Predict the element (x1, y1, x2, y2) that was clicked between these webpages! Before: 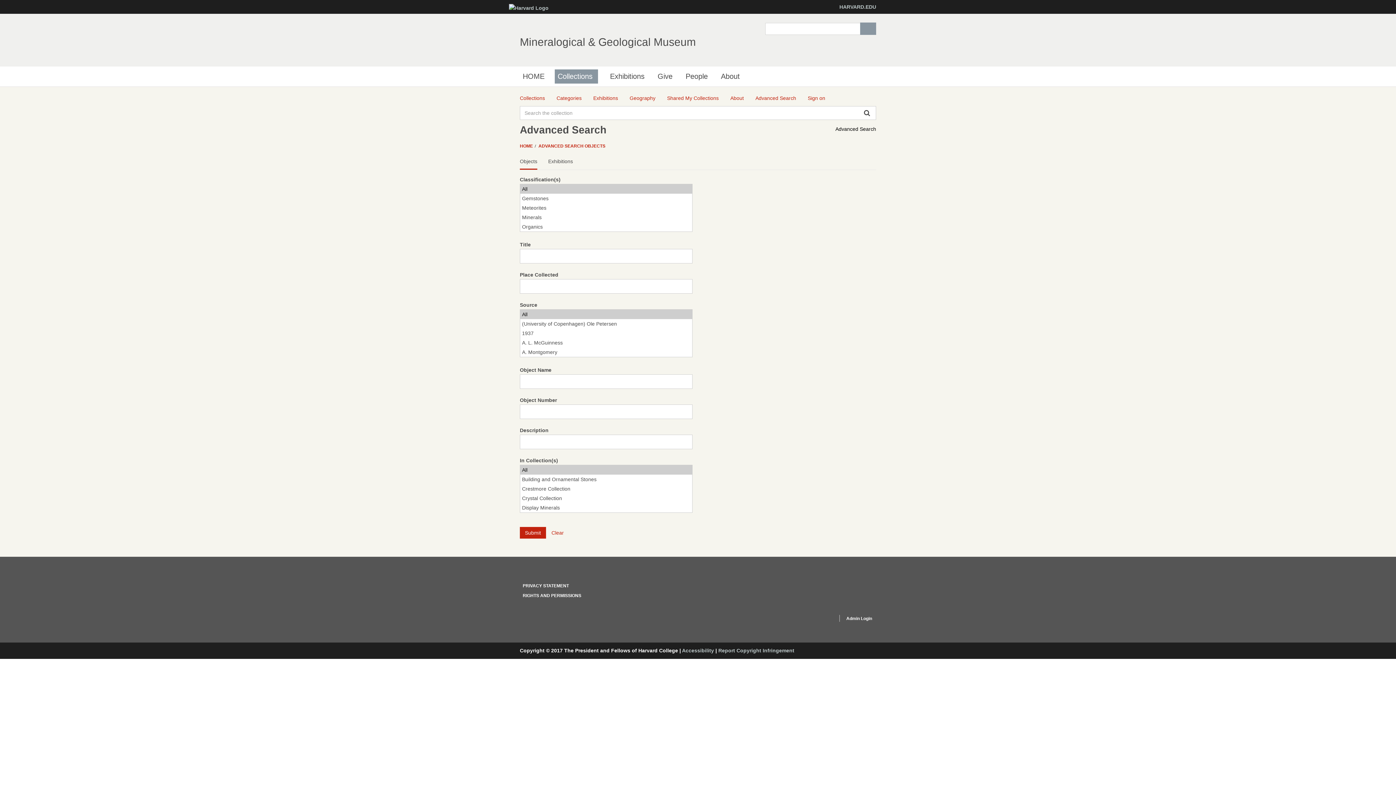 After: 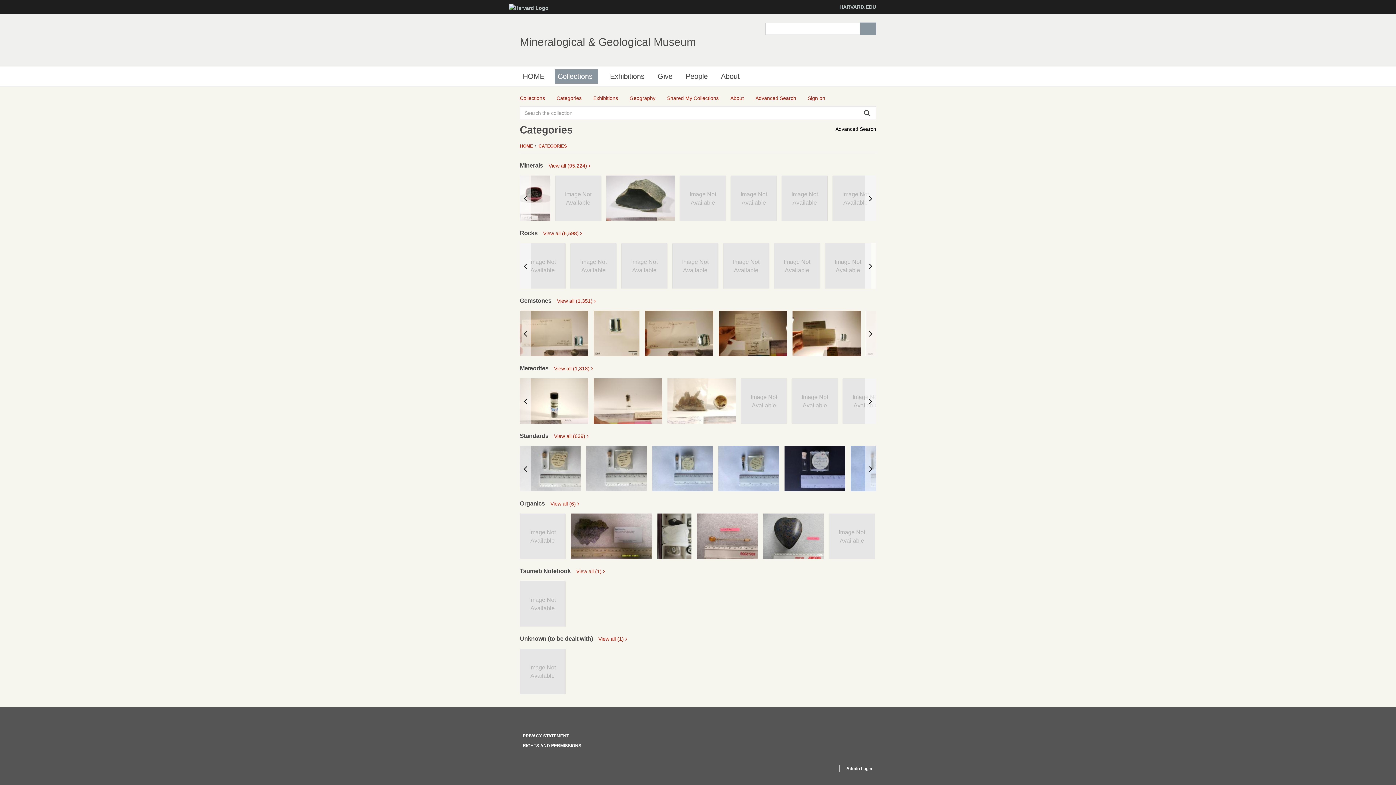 Action: label: Categories bbox: (556, 94, 581, 102)